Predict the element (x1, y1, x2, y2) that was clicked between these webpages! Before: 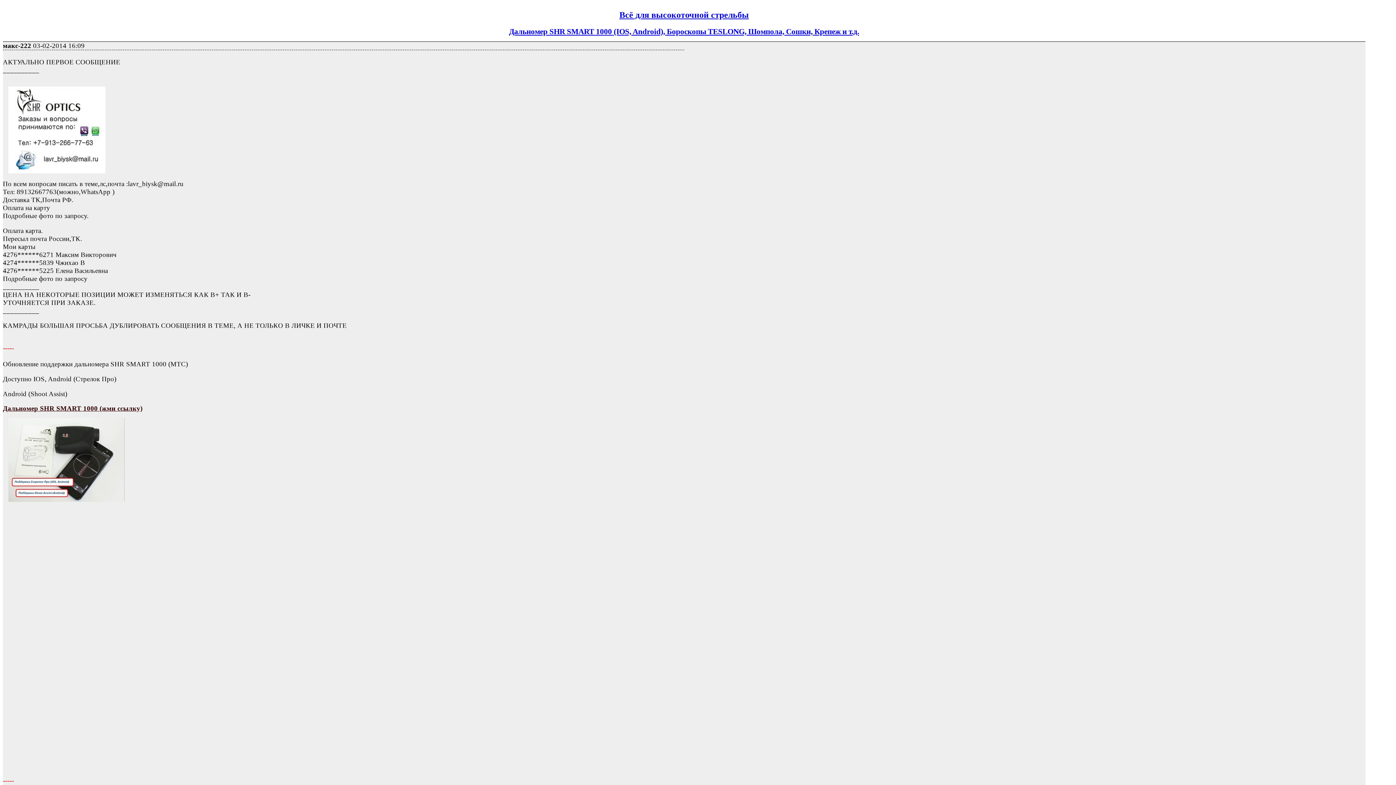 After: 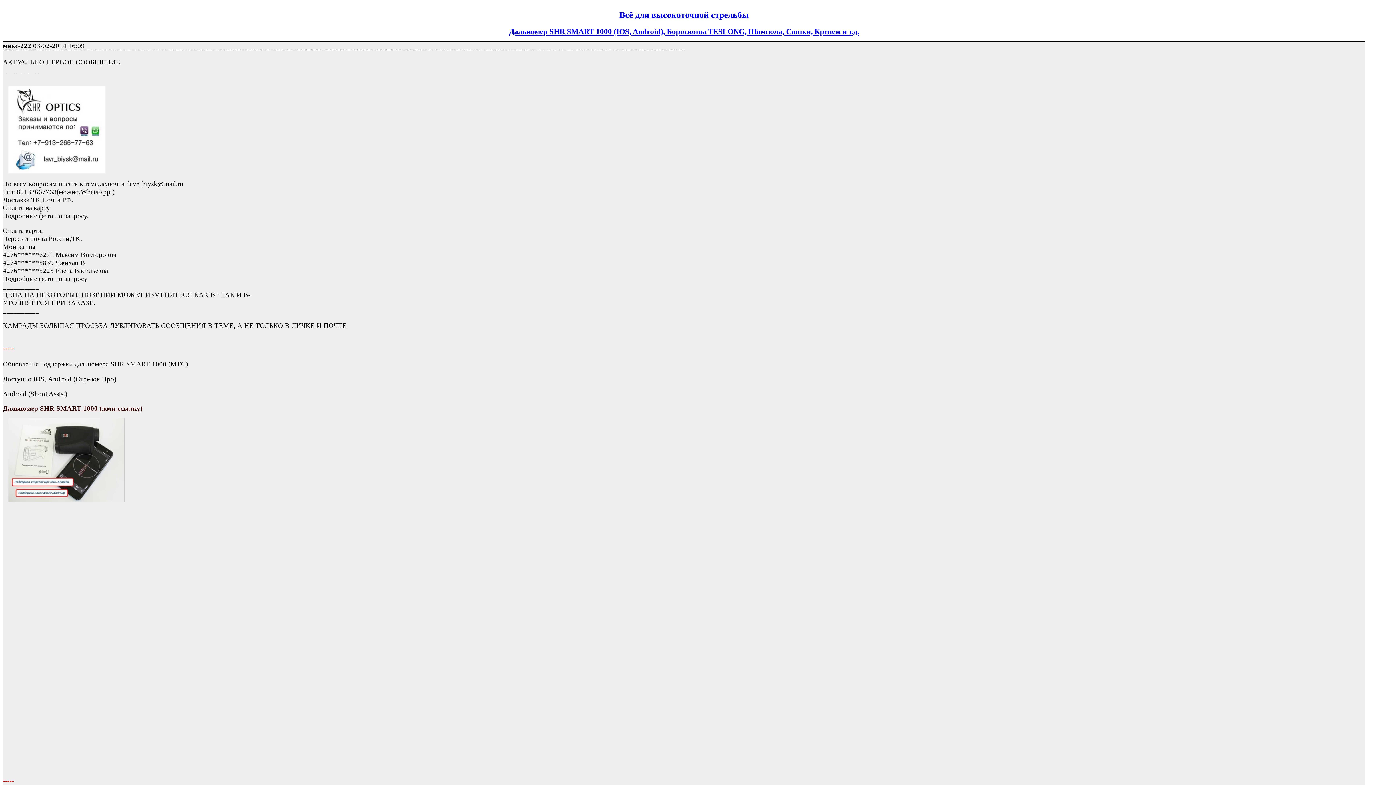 Action: bbox: (2, 167, 105, 174)